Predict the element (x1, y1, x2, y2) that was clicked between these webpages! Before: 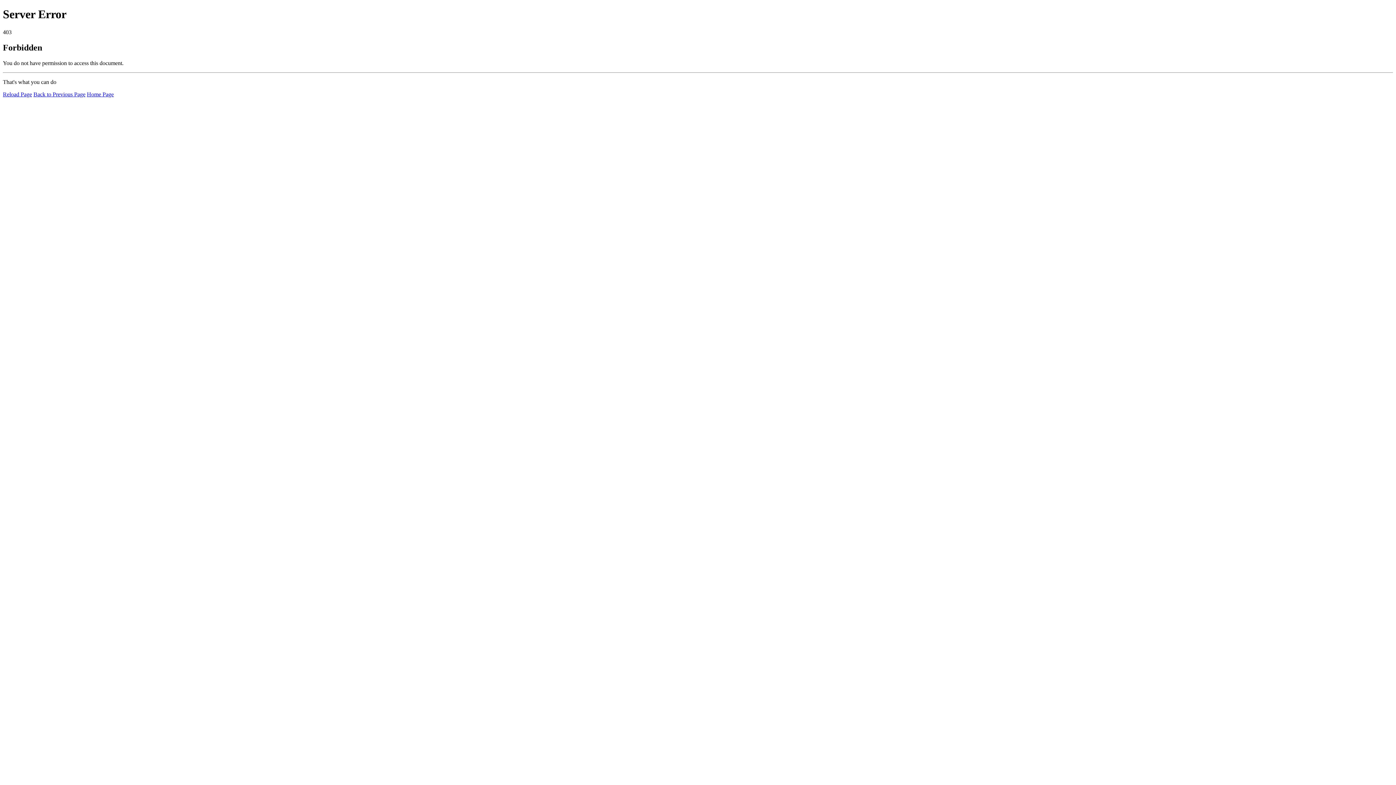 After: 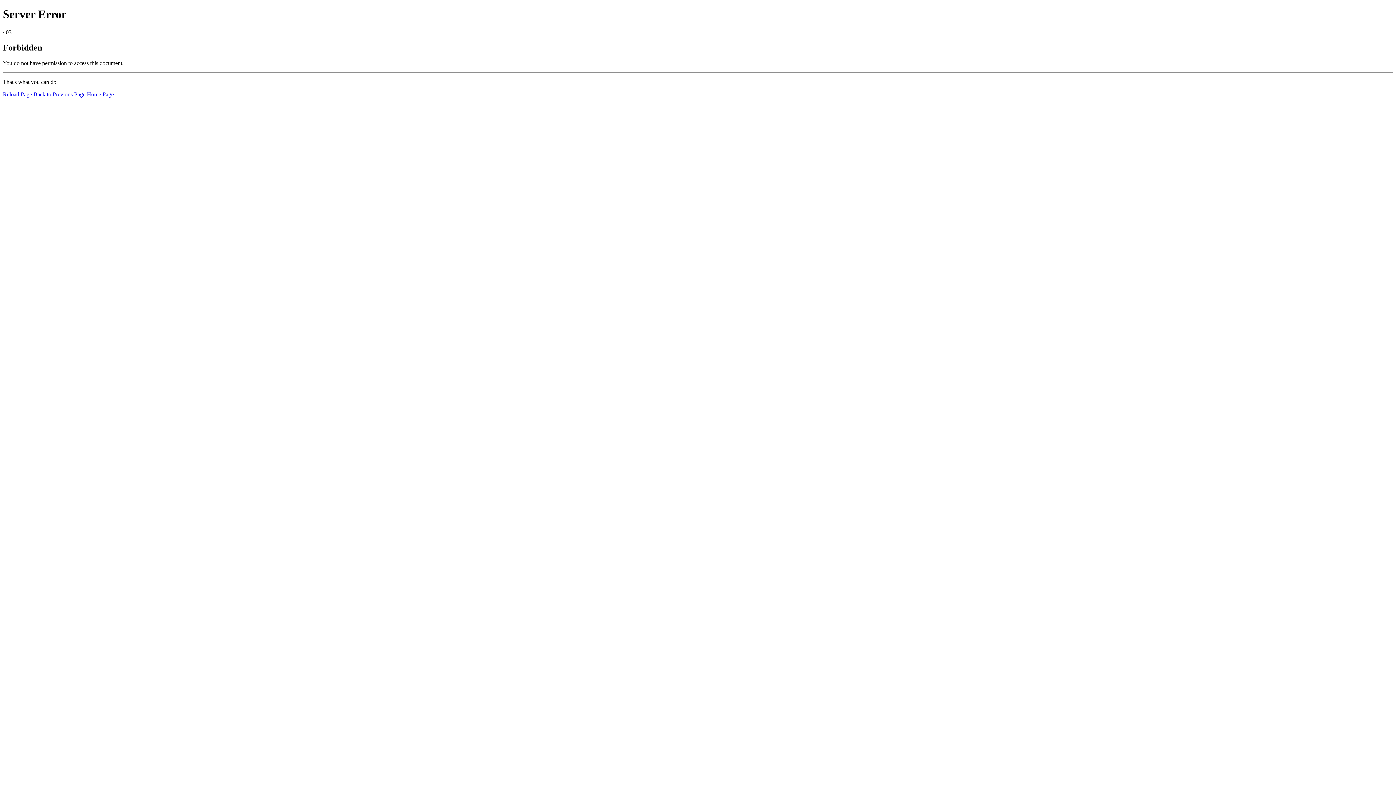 Action: bbox: (2, 91, 32, 97) label: Reload Page